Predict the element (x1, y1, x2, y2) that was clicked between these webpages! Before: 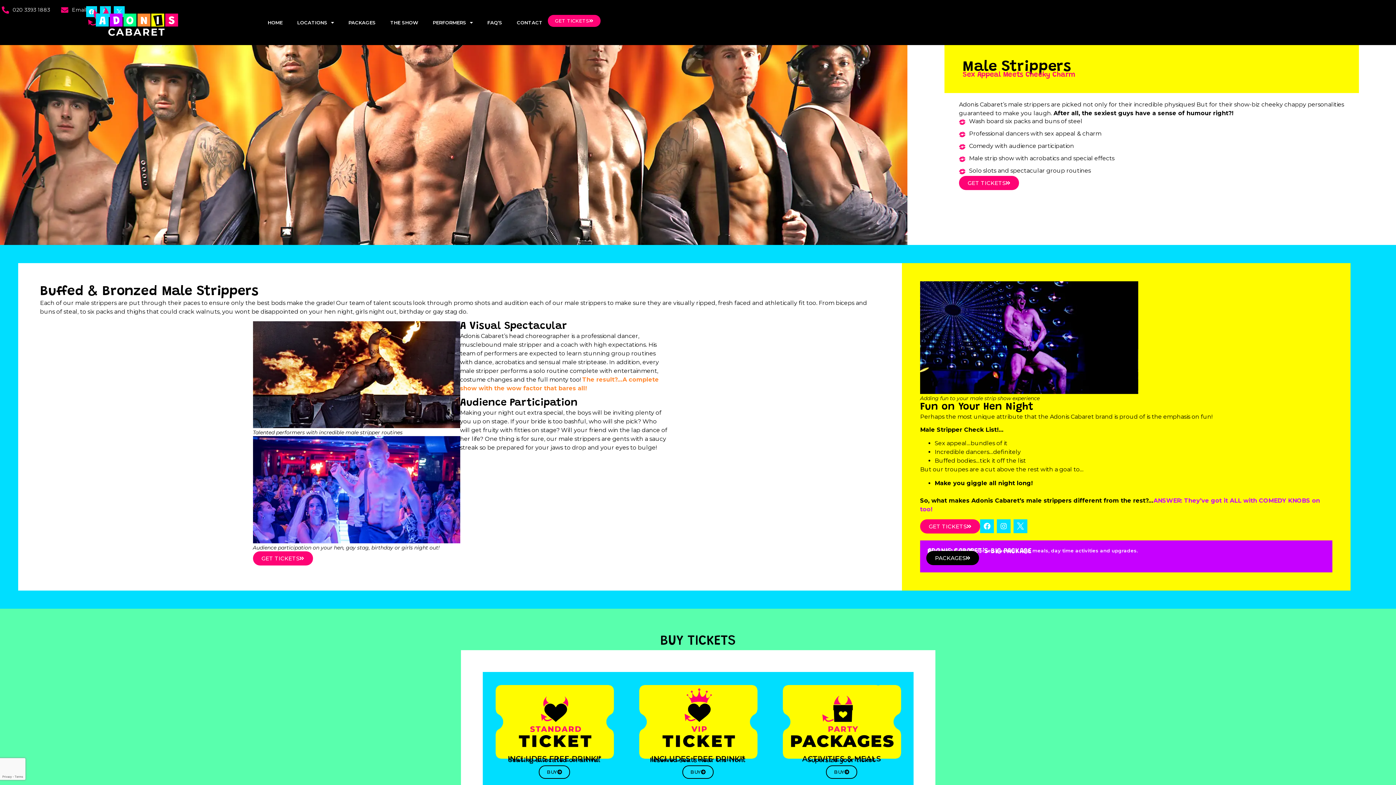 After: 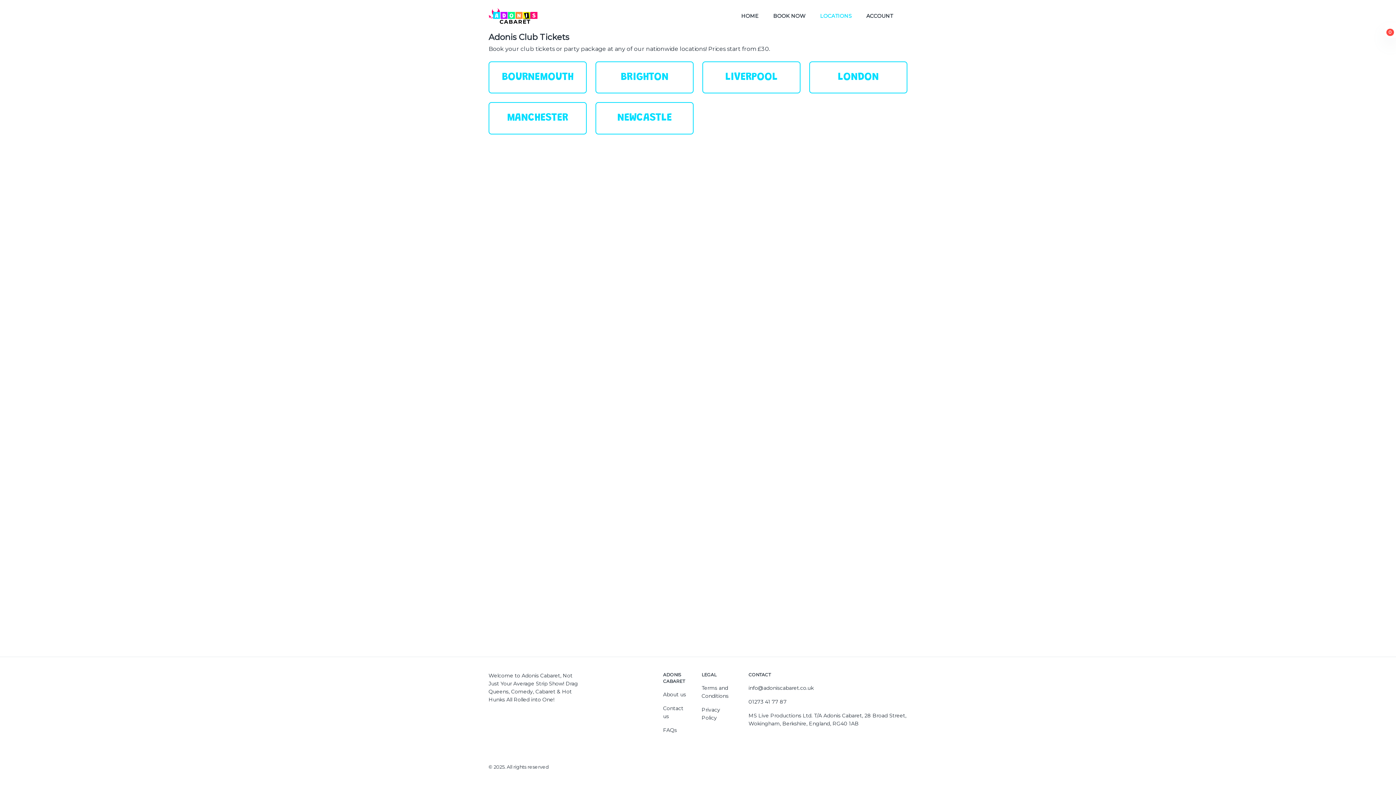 Action: bbox: (920, 519, 980, 533) label: GET TICKETS